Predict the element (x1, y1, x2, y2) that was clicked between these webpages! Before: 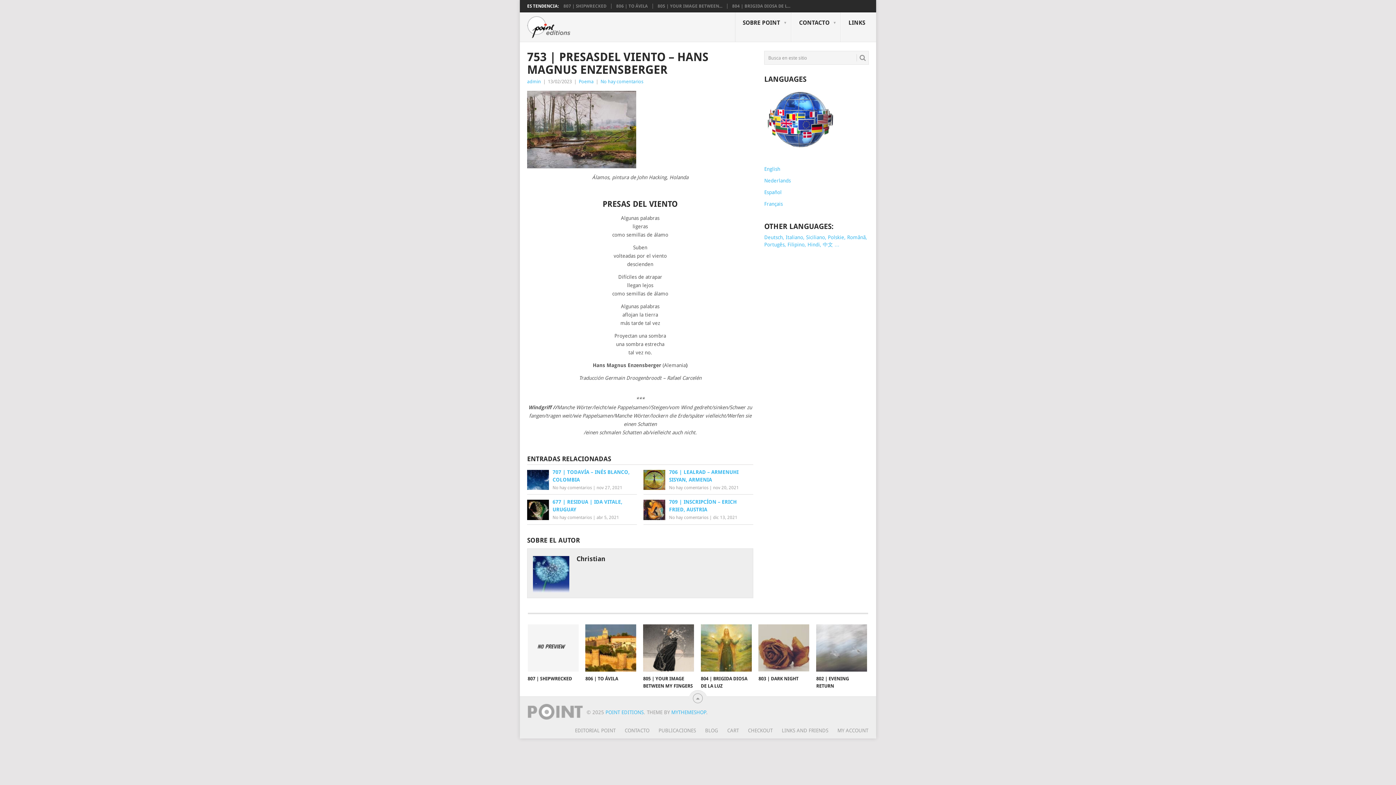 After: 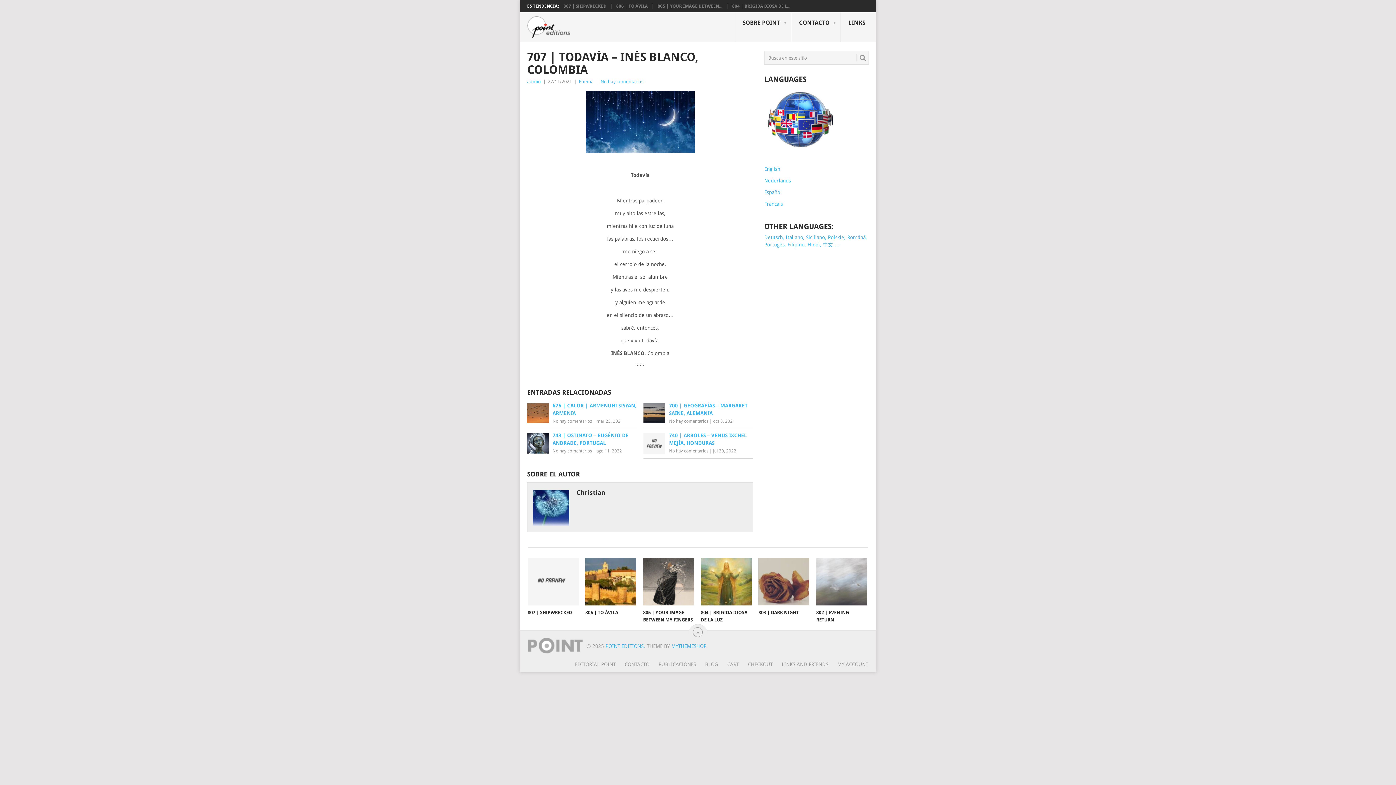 Action: label: 707 | TODAVÍA – INÉS BLANCO, COLOMBIA bbox: (527, 468, 637, 483)